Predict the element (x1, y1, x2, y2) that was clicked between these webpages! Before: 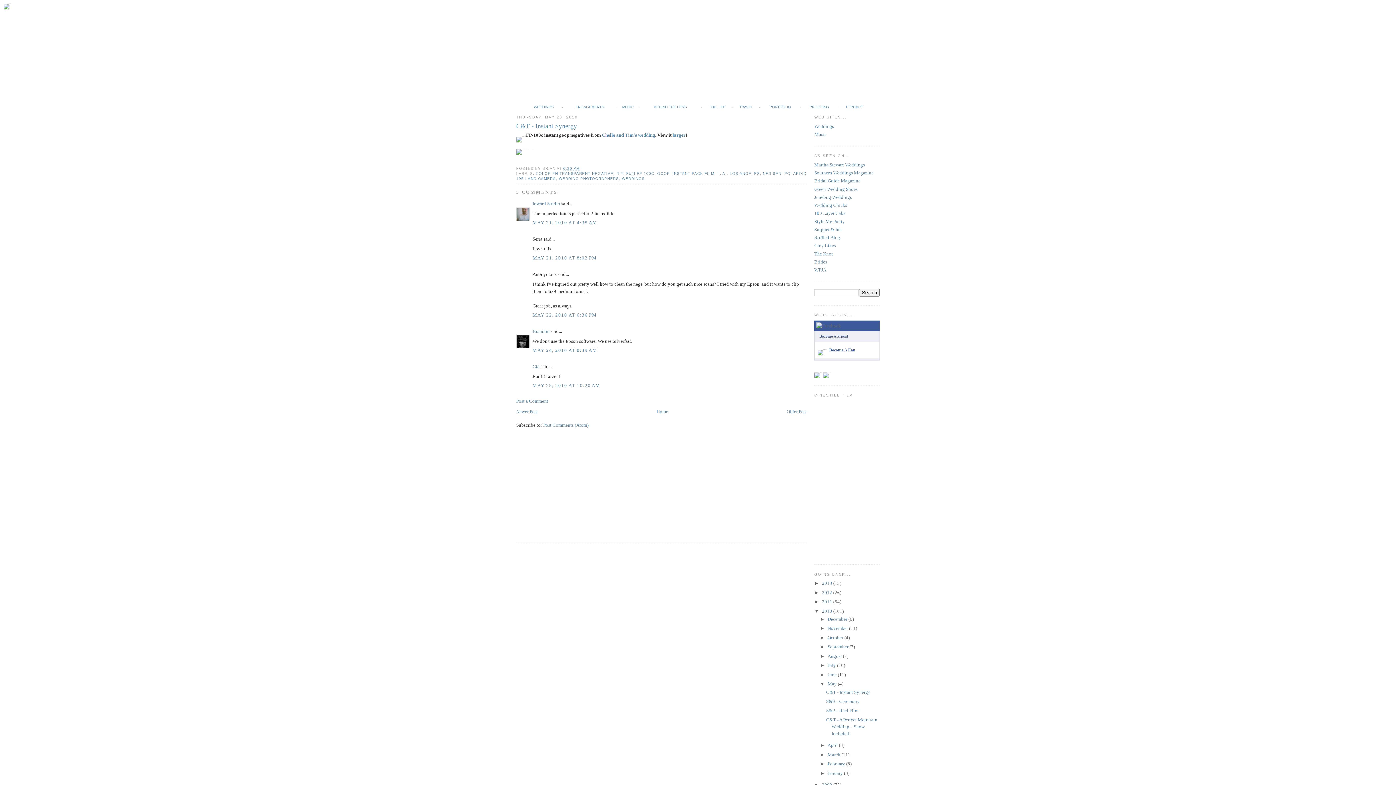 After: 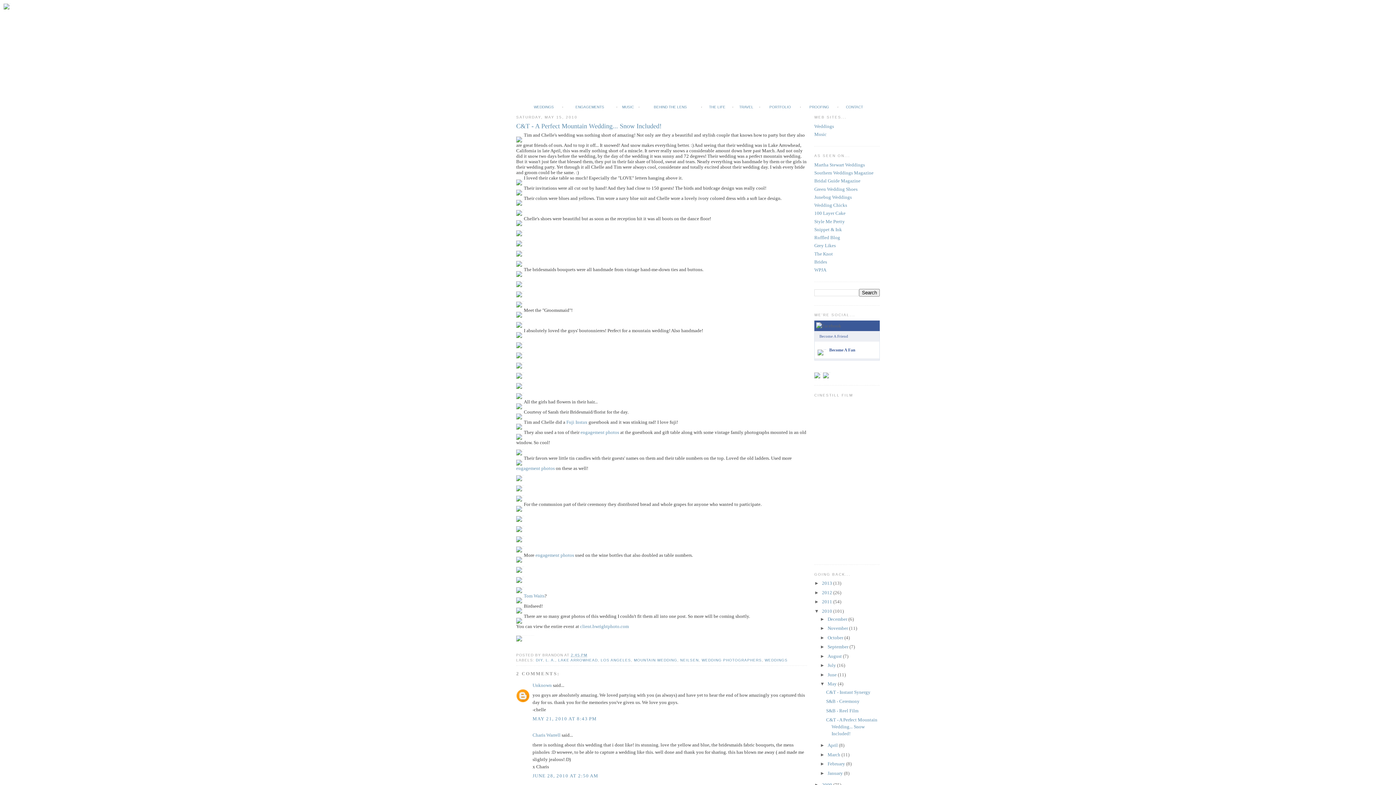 Action: label: C&T - A Perfect Mountain Wedding... Snow Included! bbox: (826, 717, 877, 736)